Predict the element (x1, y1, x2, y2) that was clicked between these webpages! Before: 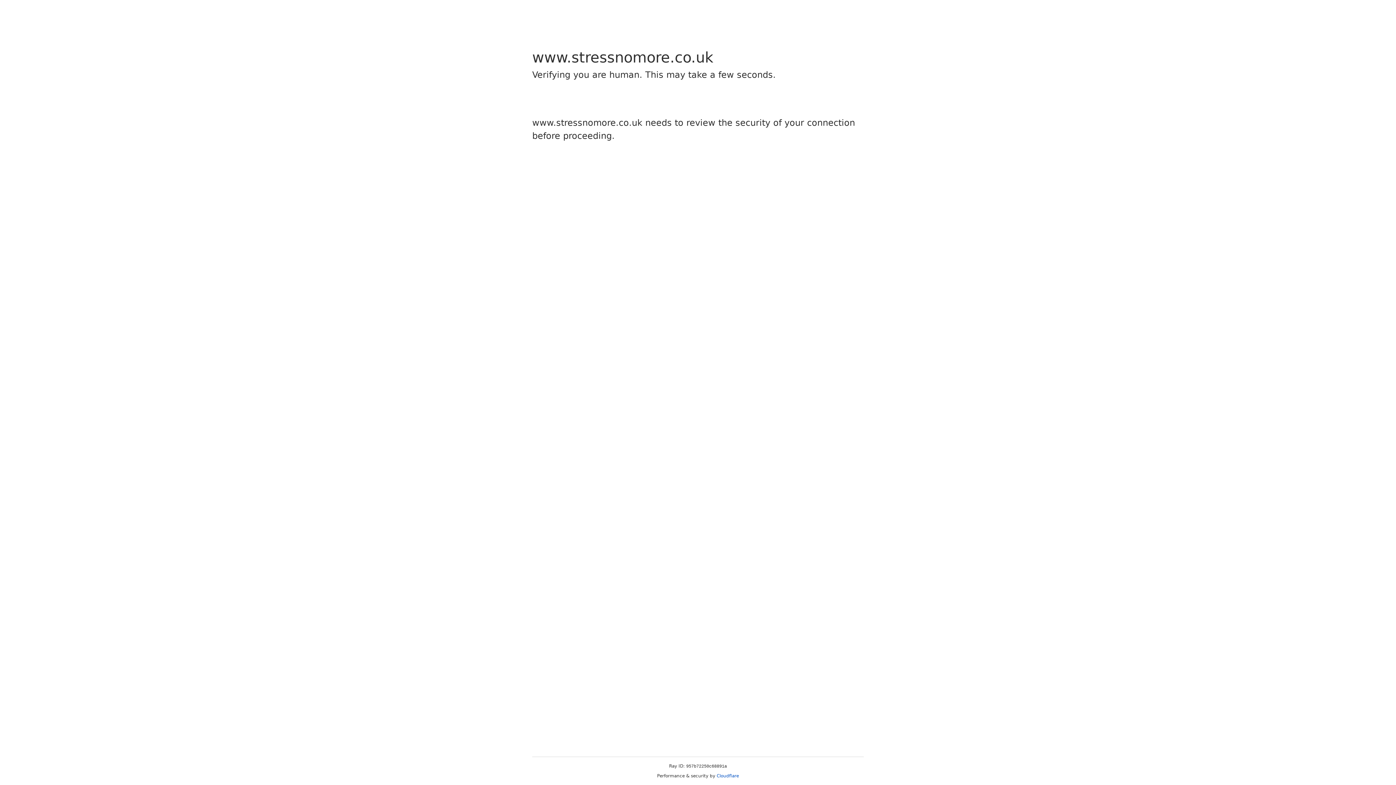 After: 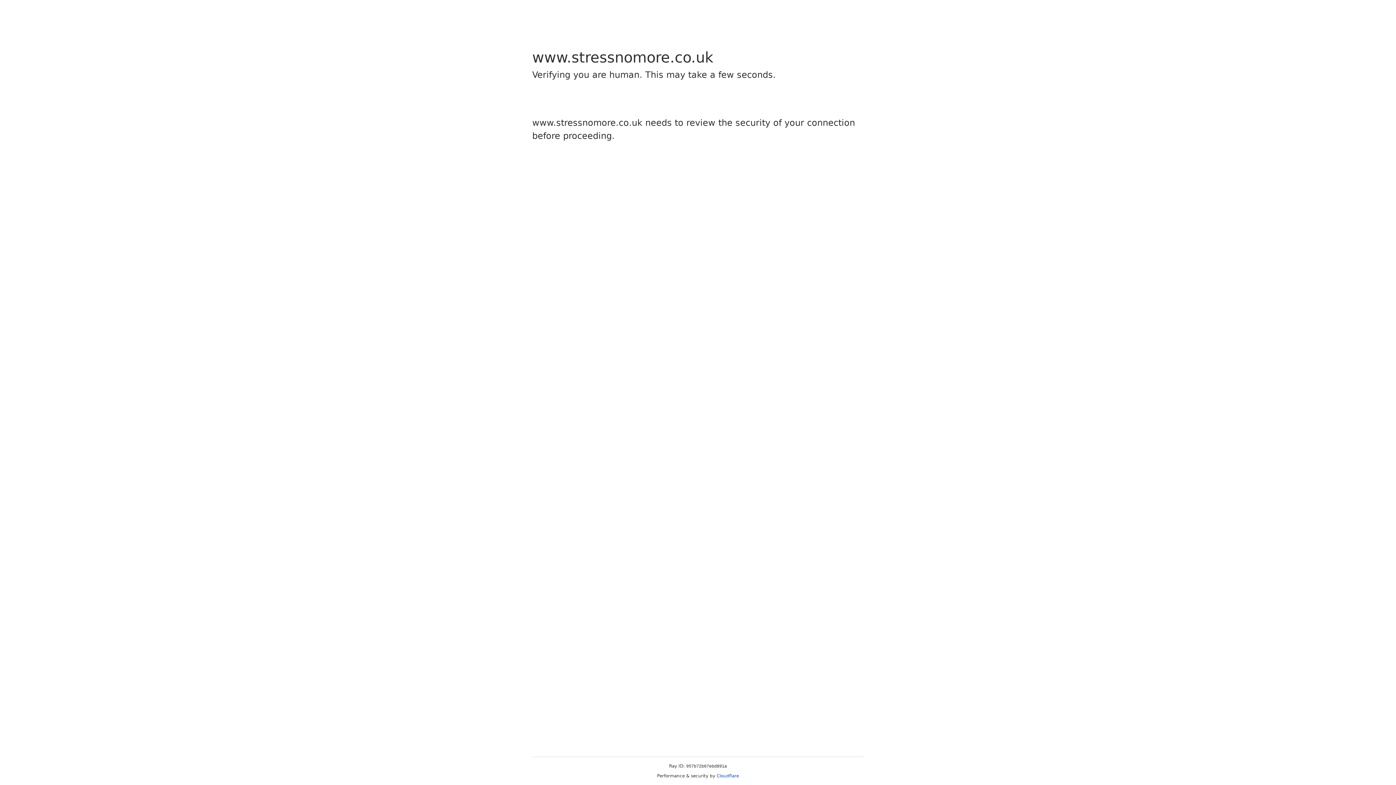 Action: bbox: (716, 773, 739, 778) label: Cloudflare